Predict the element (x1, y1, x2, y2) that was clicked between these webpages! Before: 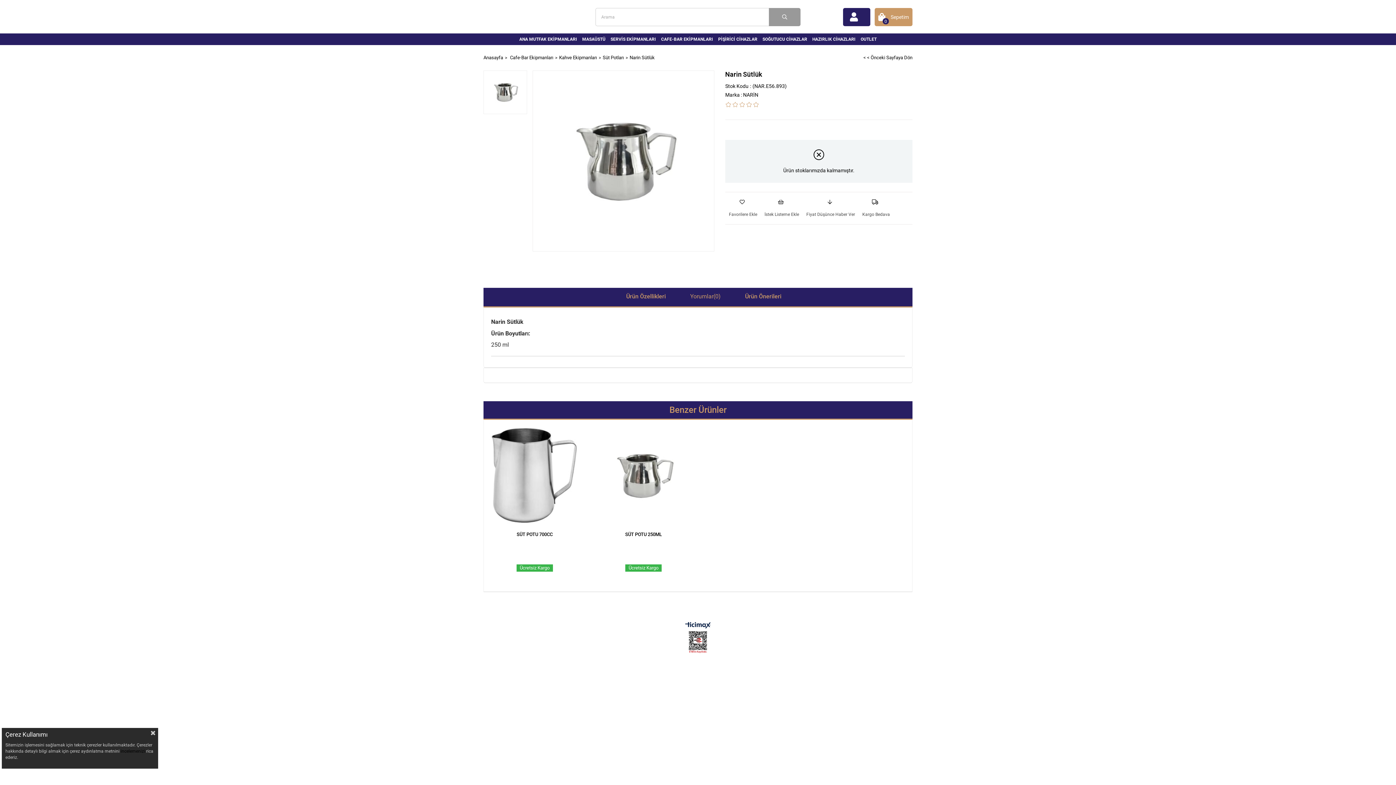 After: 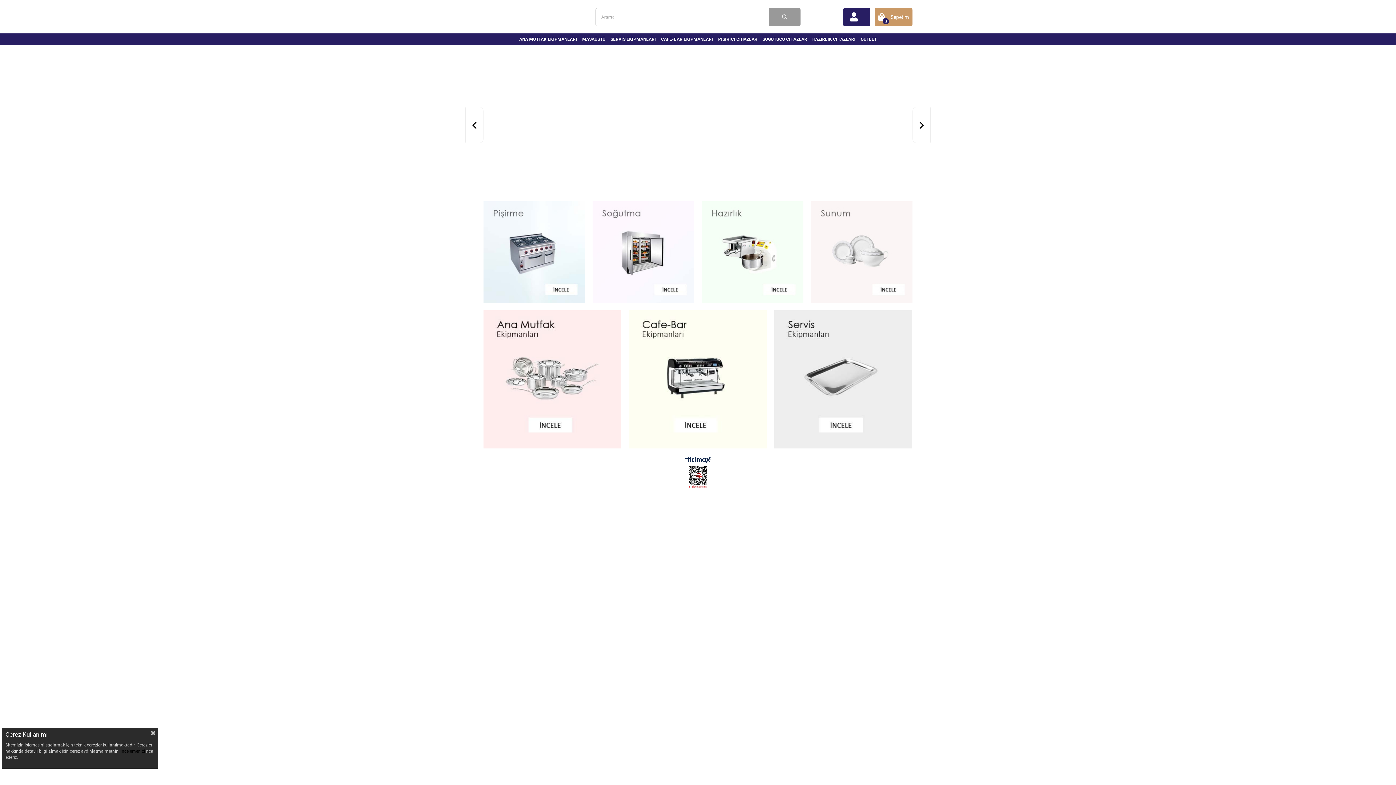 Action: label: < < Önceki Sayfaya Dön bbox: (863, 45, 912, 70)